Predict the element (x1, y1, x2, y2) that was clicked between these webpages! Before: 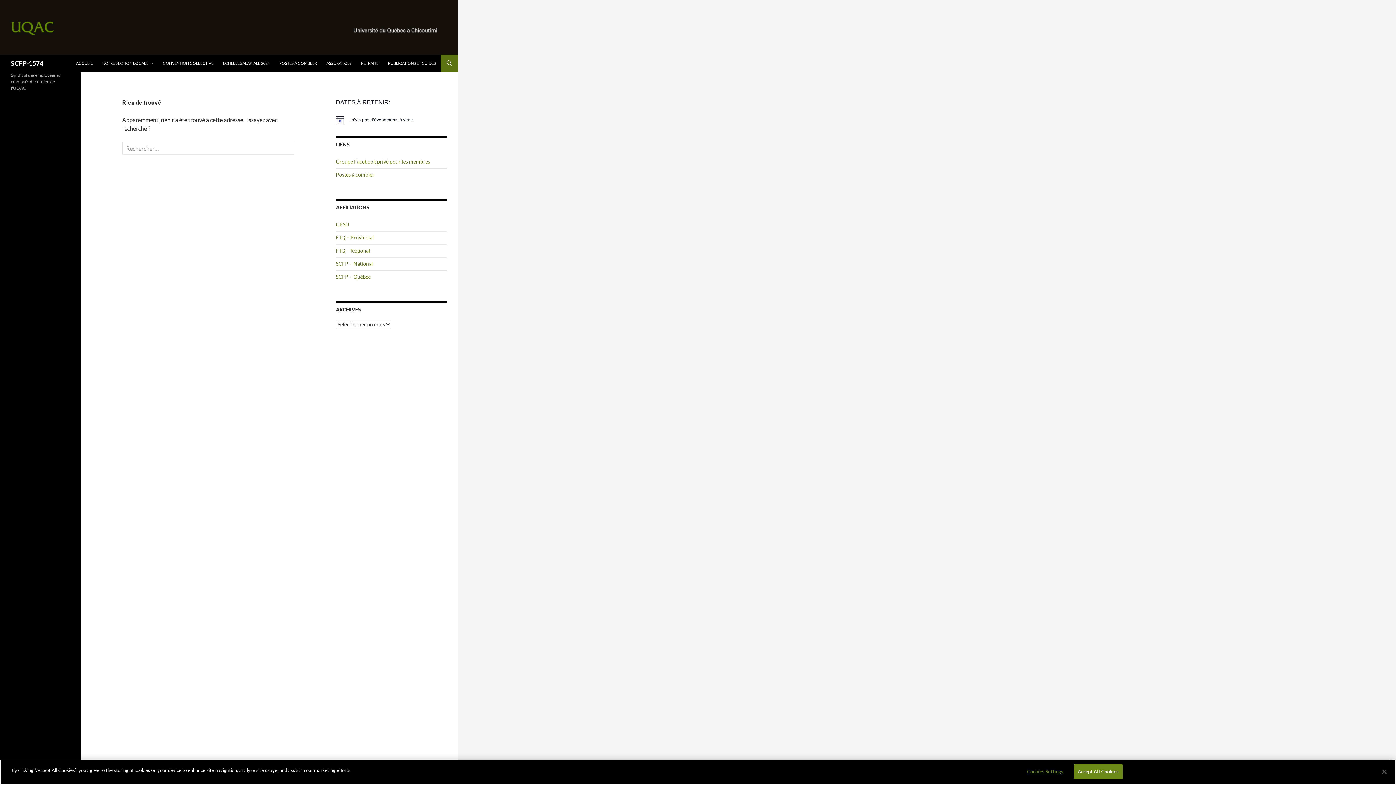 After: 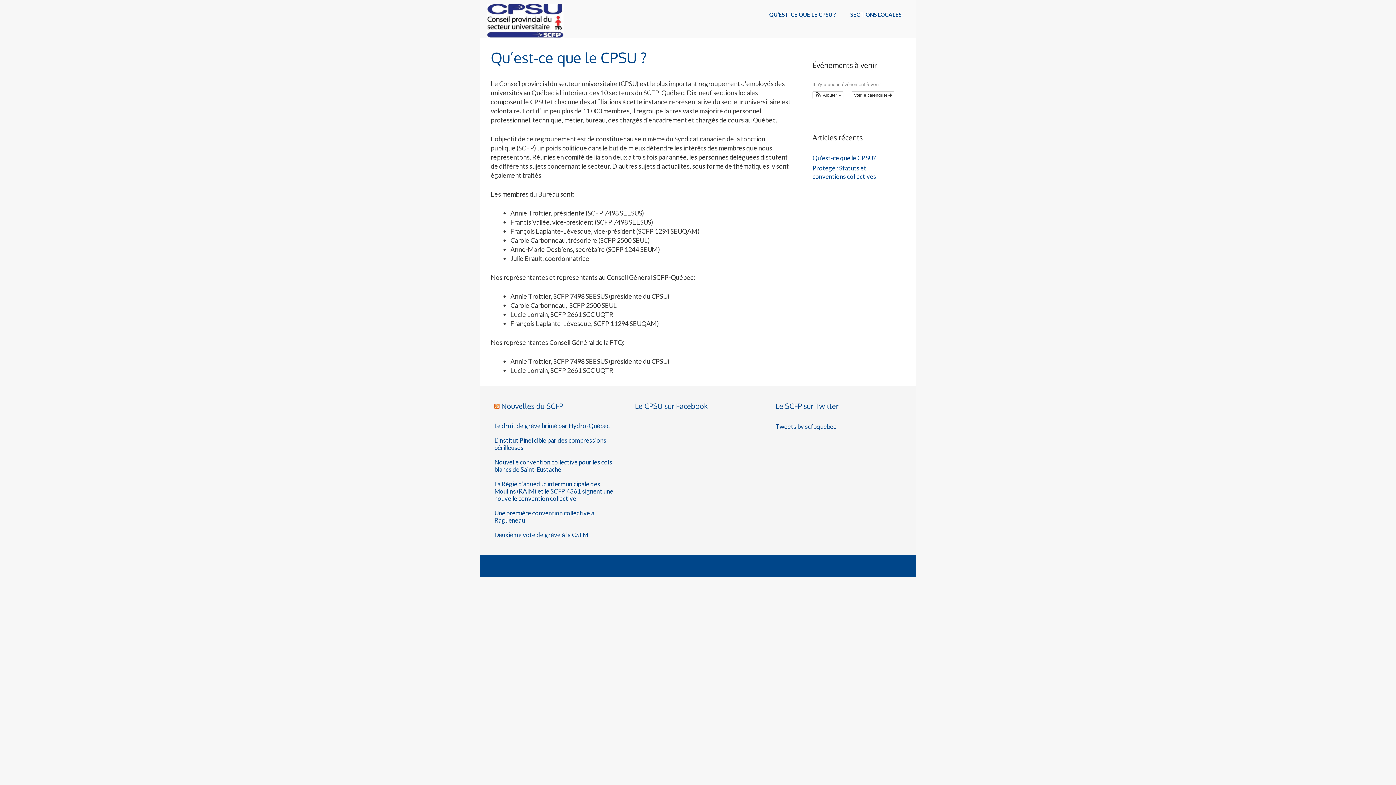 Action: label: CPSU bbox: (336, 221, 349, 227)